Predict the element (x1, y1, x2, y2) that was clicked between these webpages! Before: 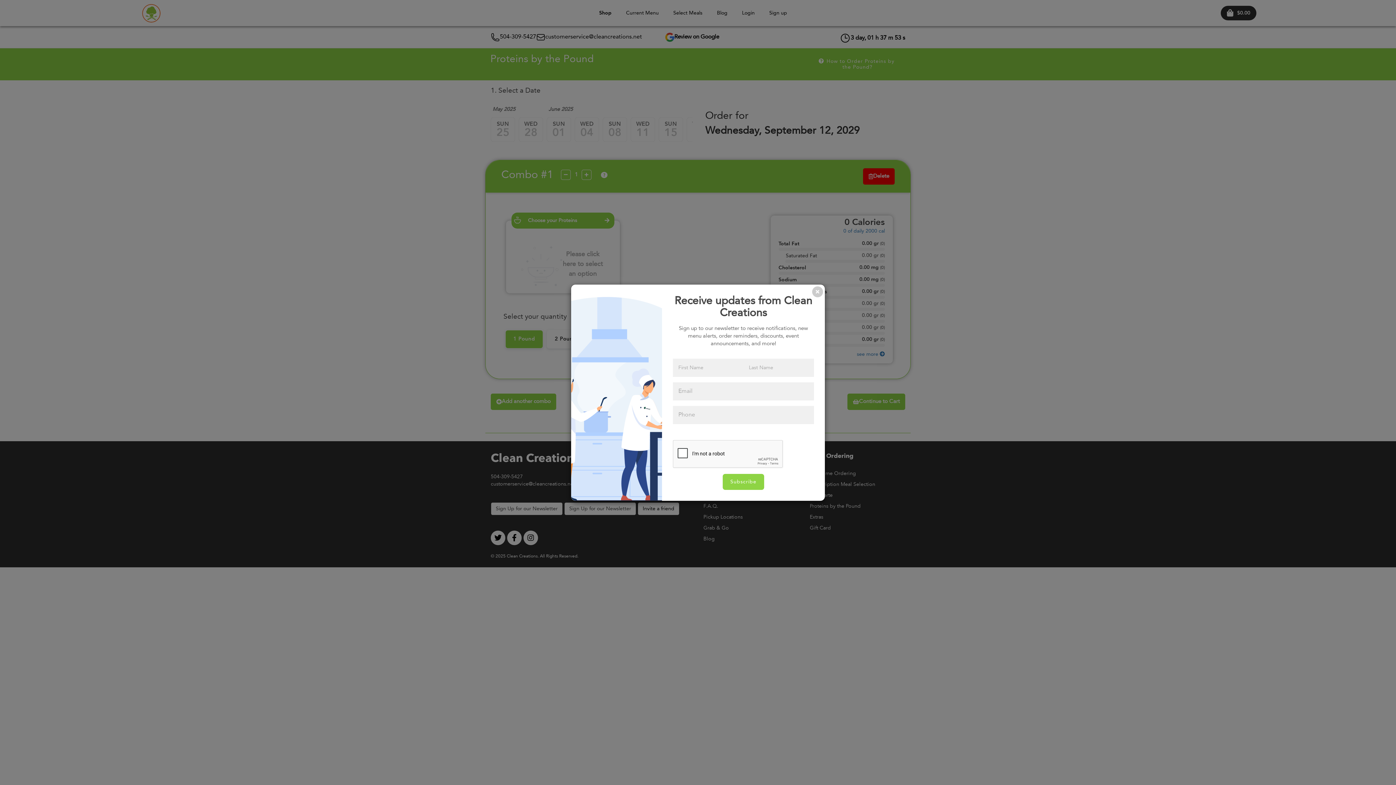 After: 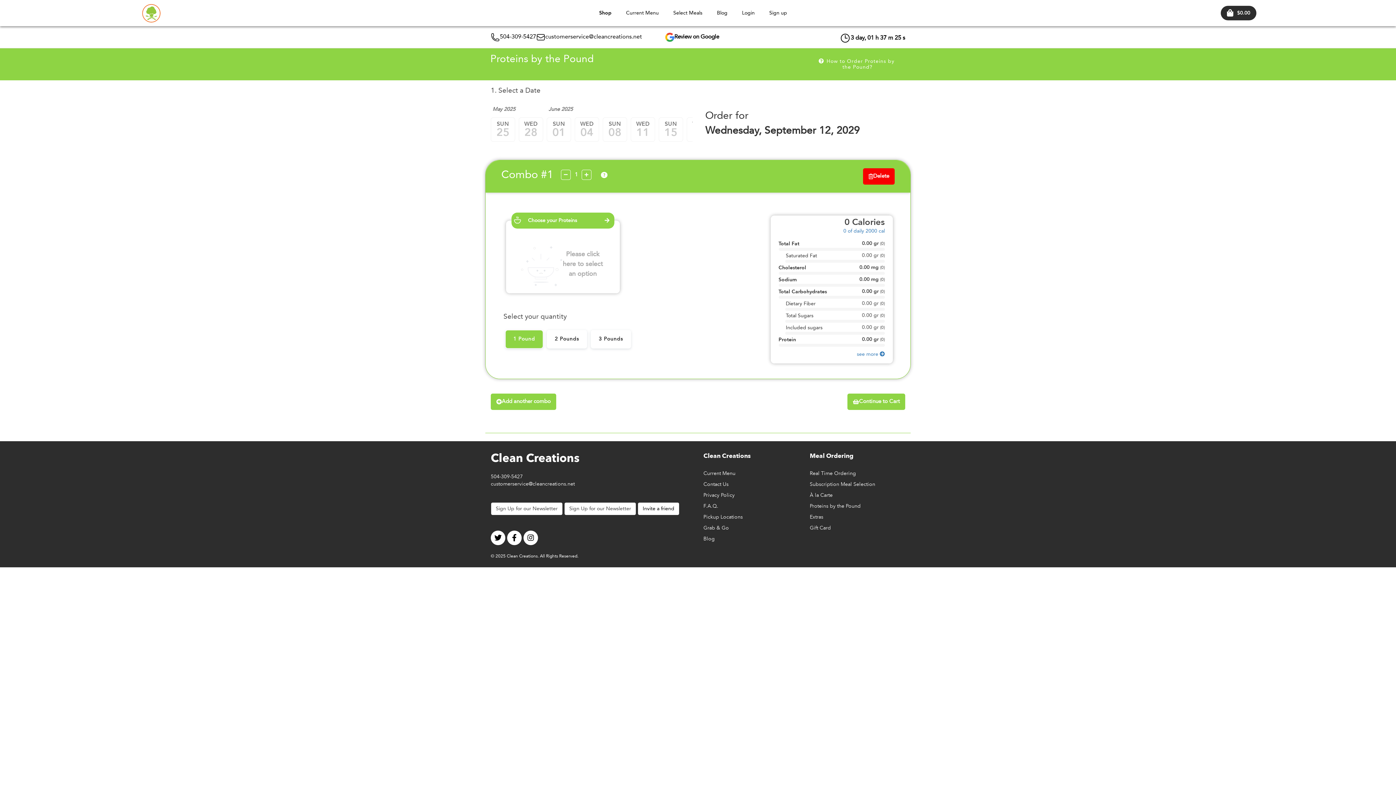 Action: label: Close bbox: (812, 286, 823, 297)